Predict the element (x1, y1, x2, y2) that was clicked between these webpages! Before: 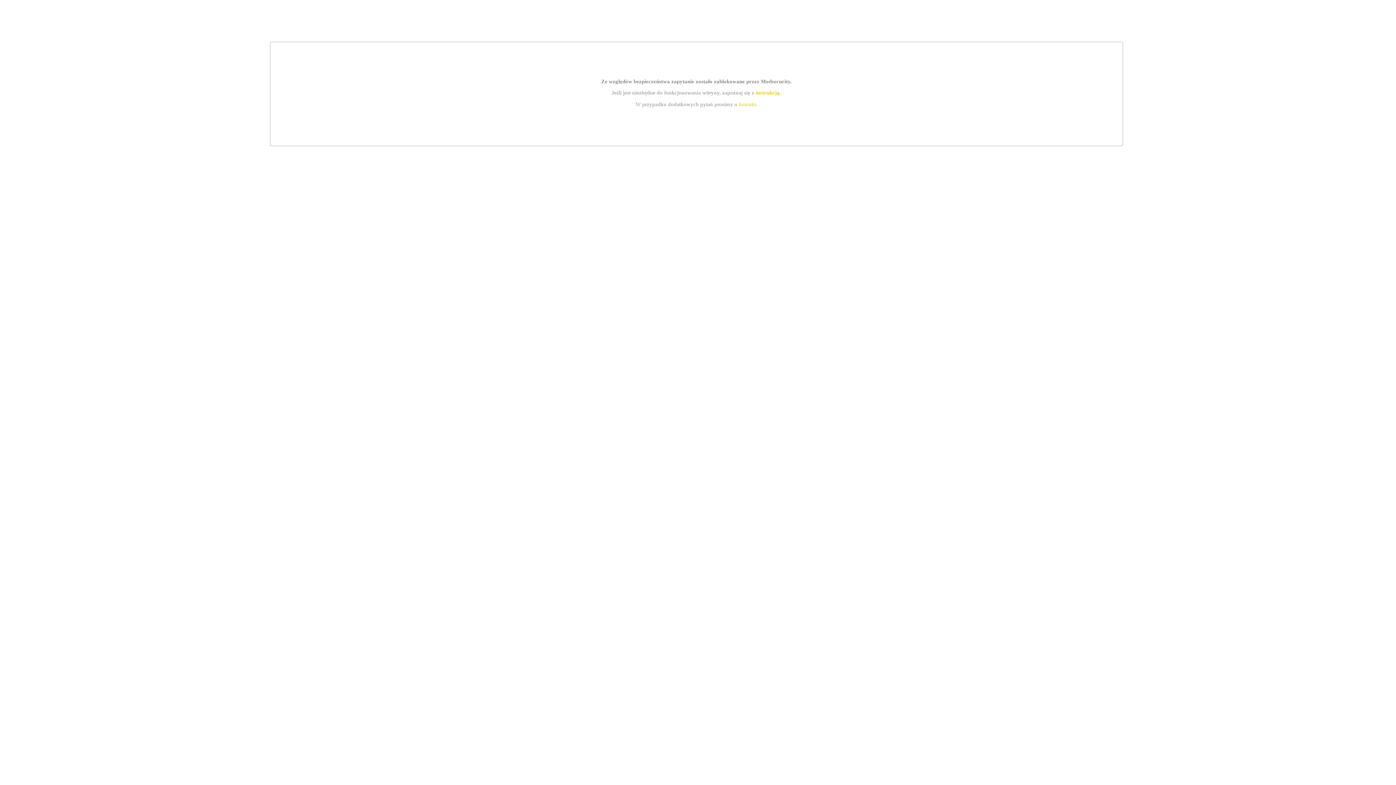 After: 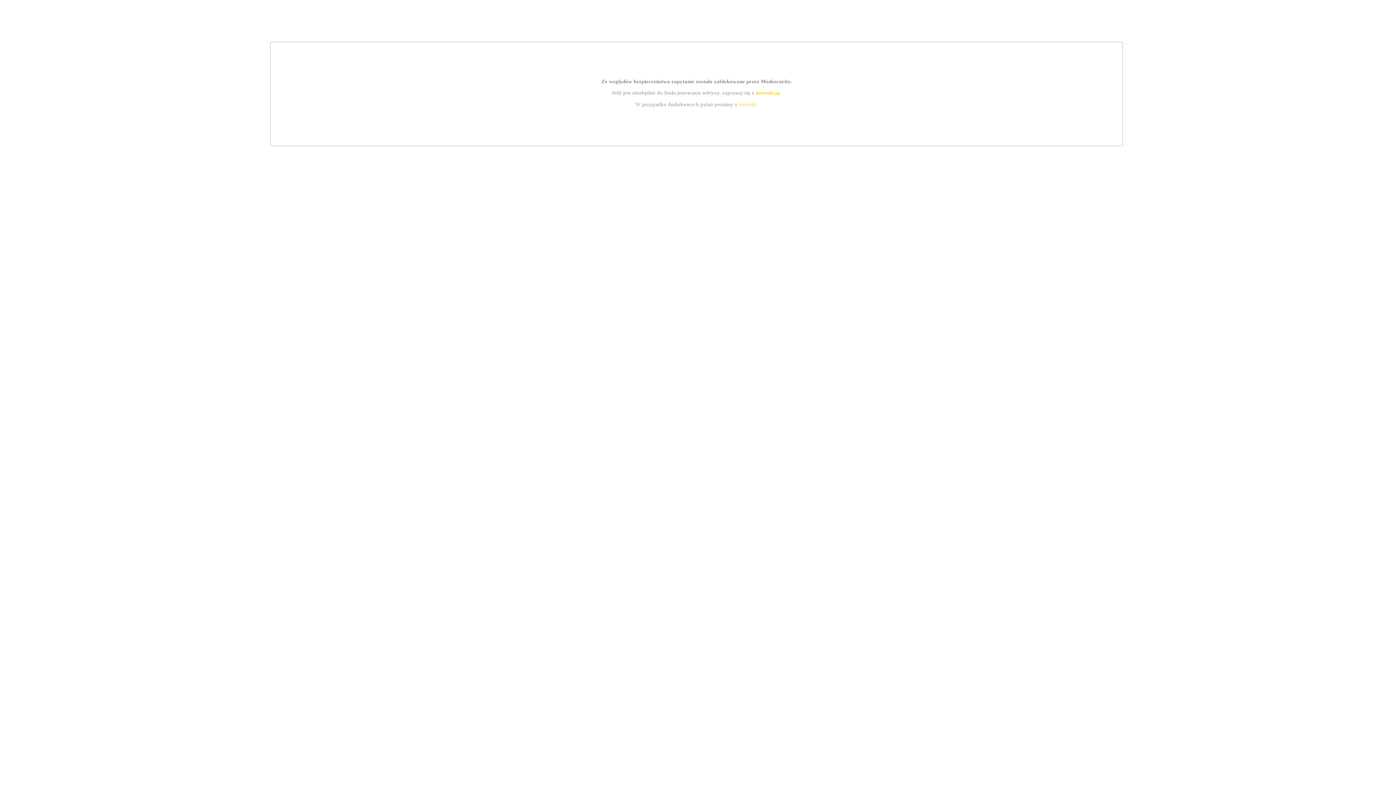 Action: label: instrukcją bbox: (755, 89, 779, 95)